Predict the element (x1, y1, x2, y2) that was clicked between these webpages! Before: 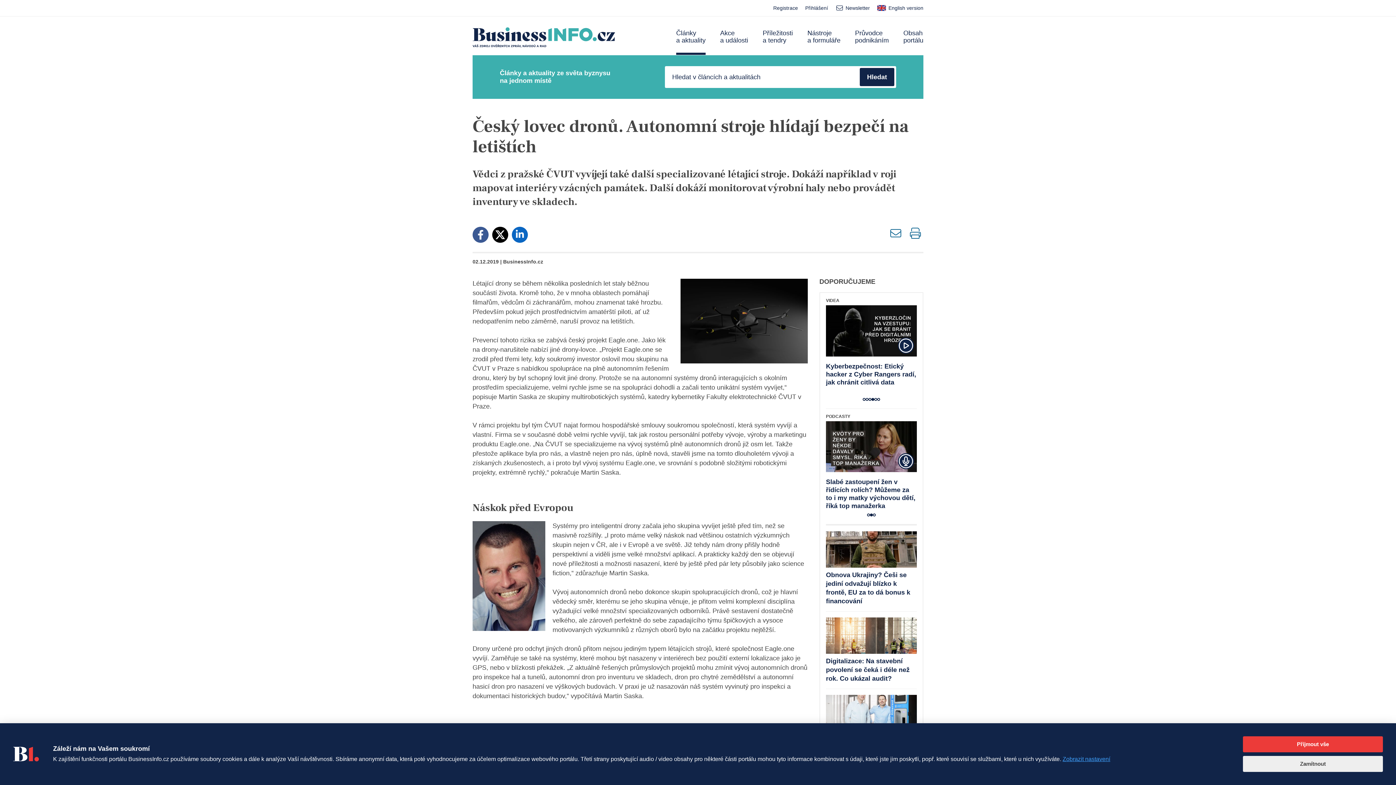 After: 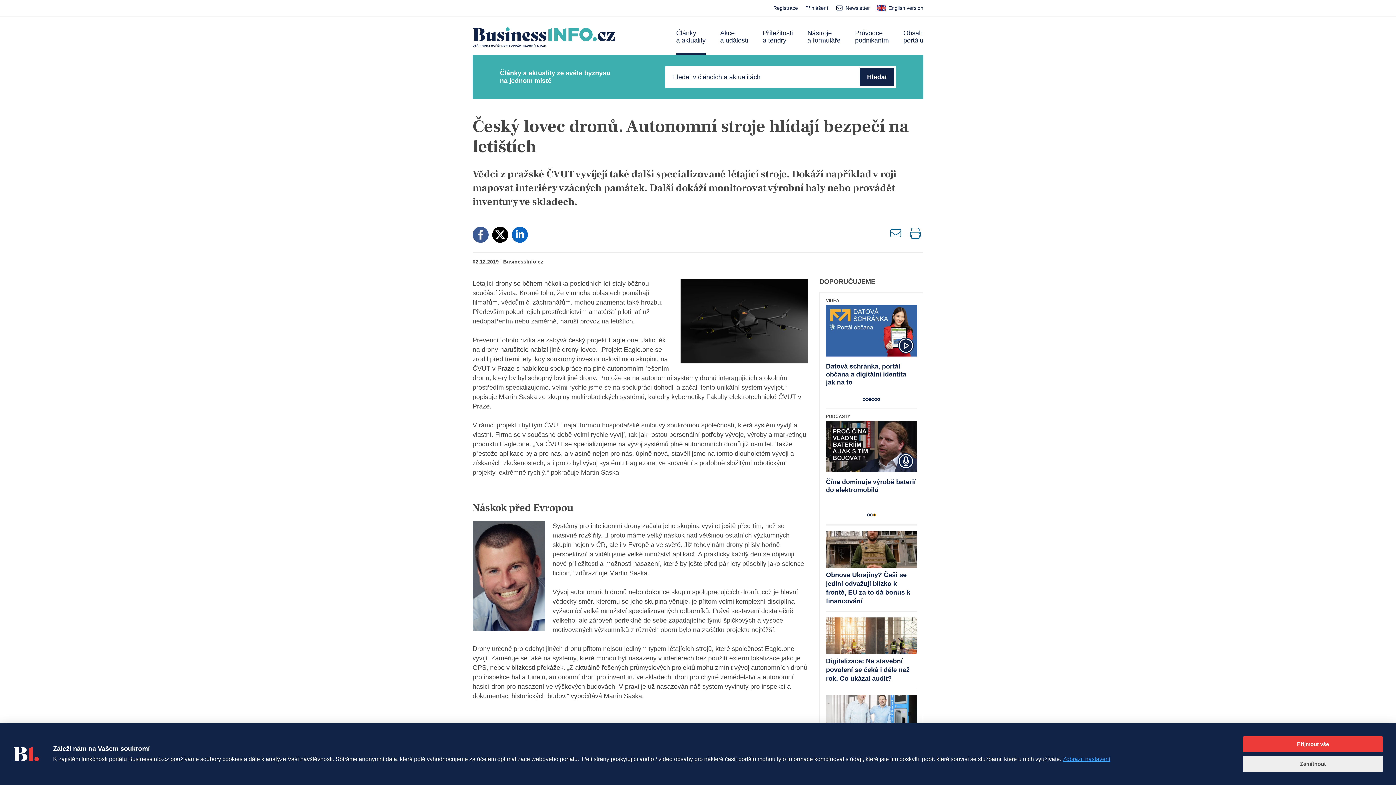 Action: label: 3 of 3 bbox: (873, 513, 876, 516)